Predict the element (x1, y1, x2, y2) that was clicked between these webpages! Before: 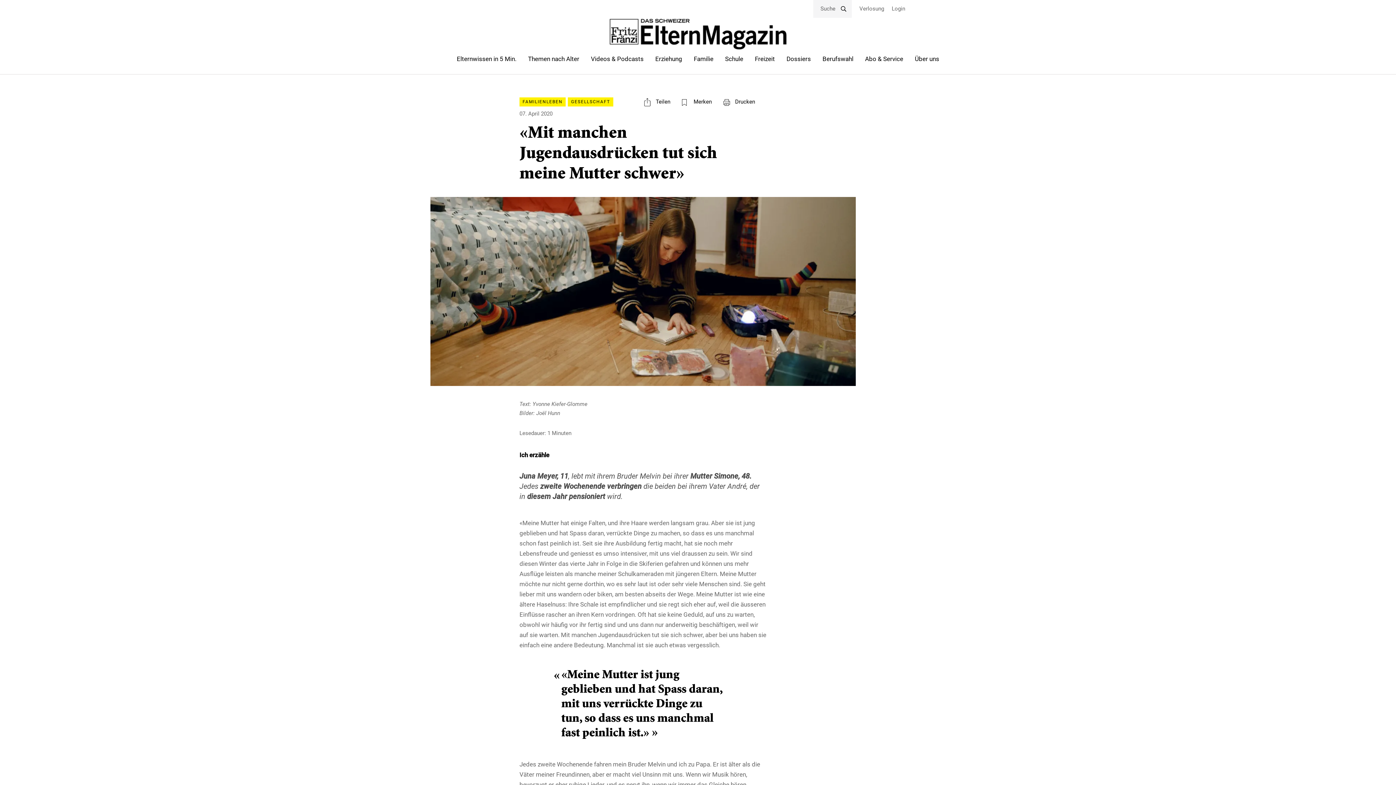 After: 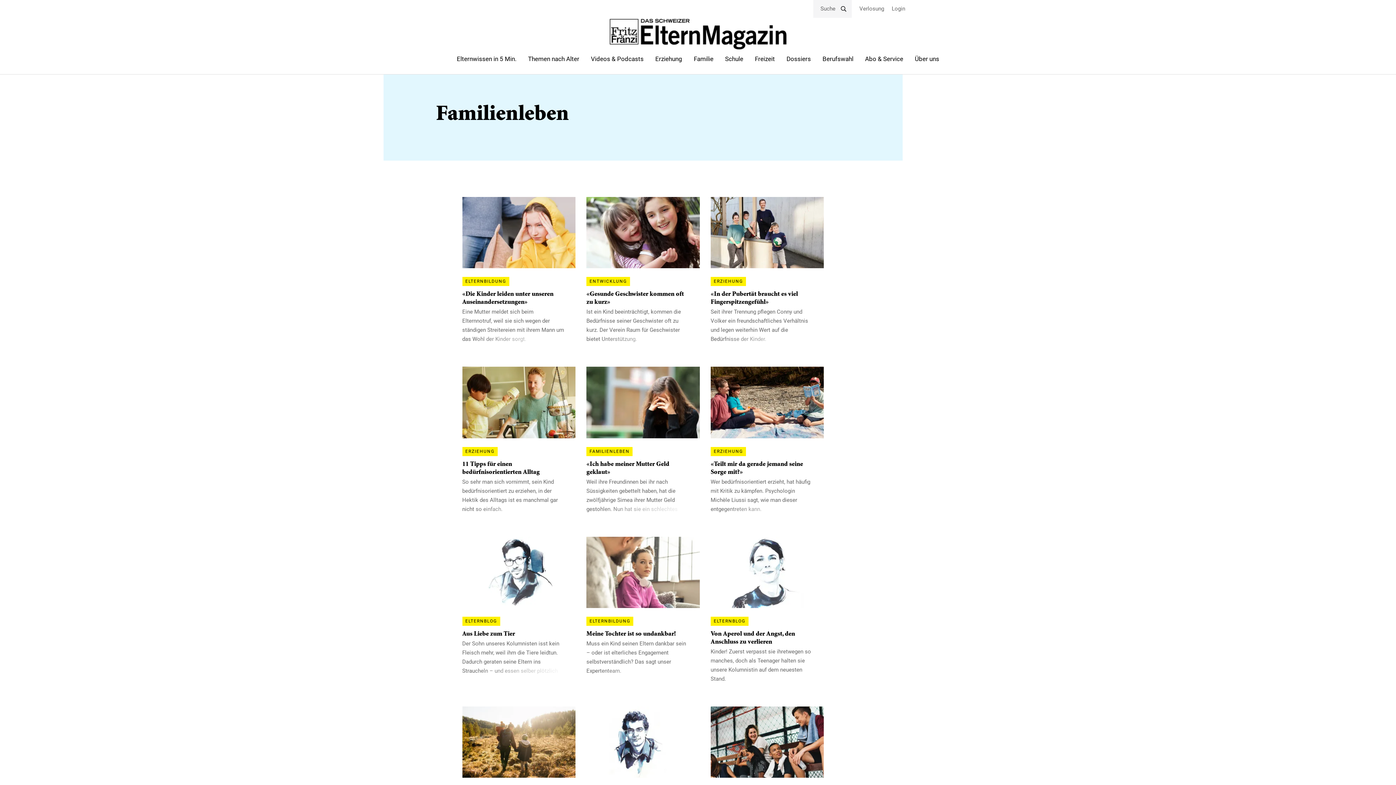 Action: label: FAMILIENLEBEN bbox: (519, 97, 565, 106)